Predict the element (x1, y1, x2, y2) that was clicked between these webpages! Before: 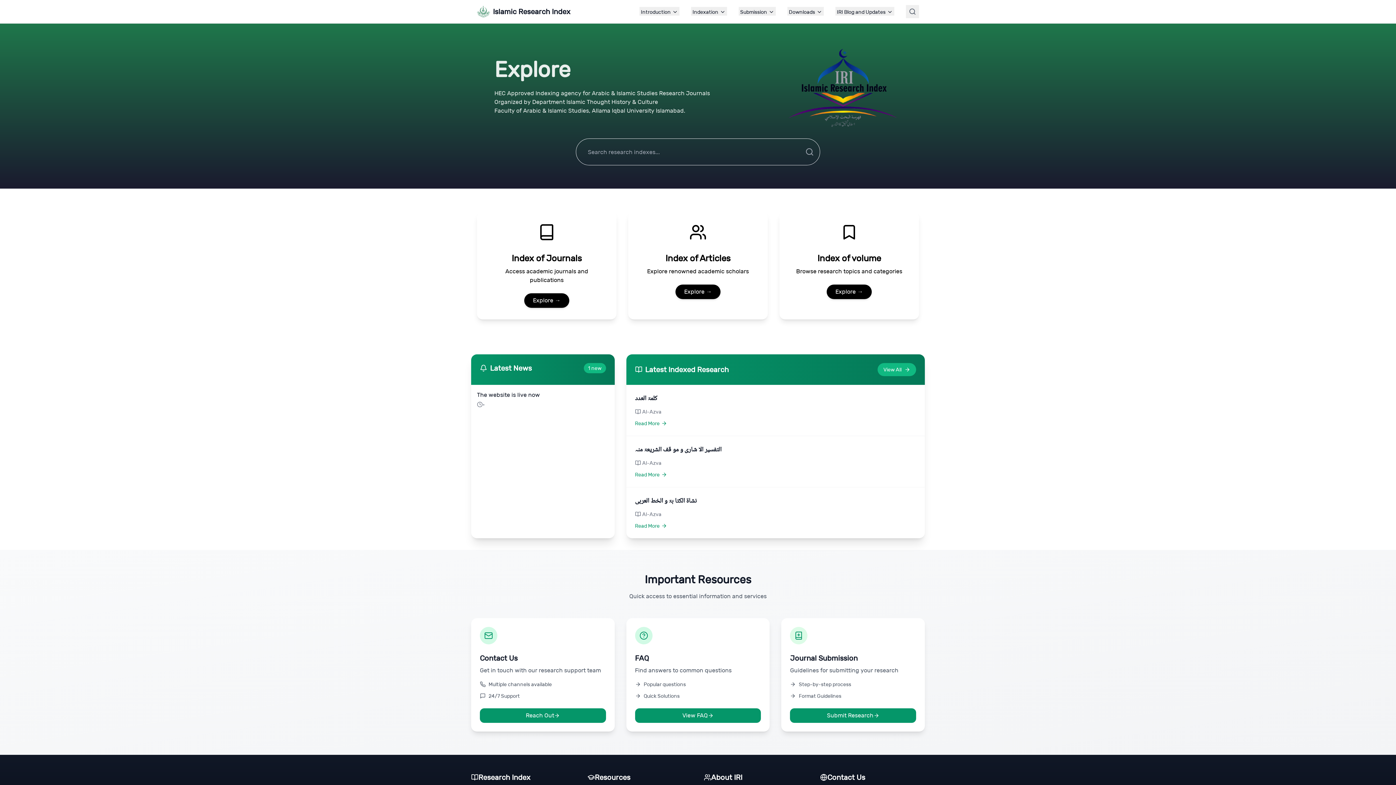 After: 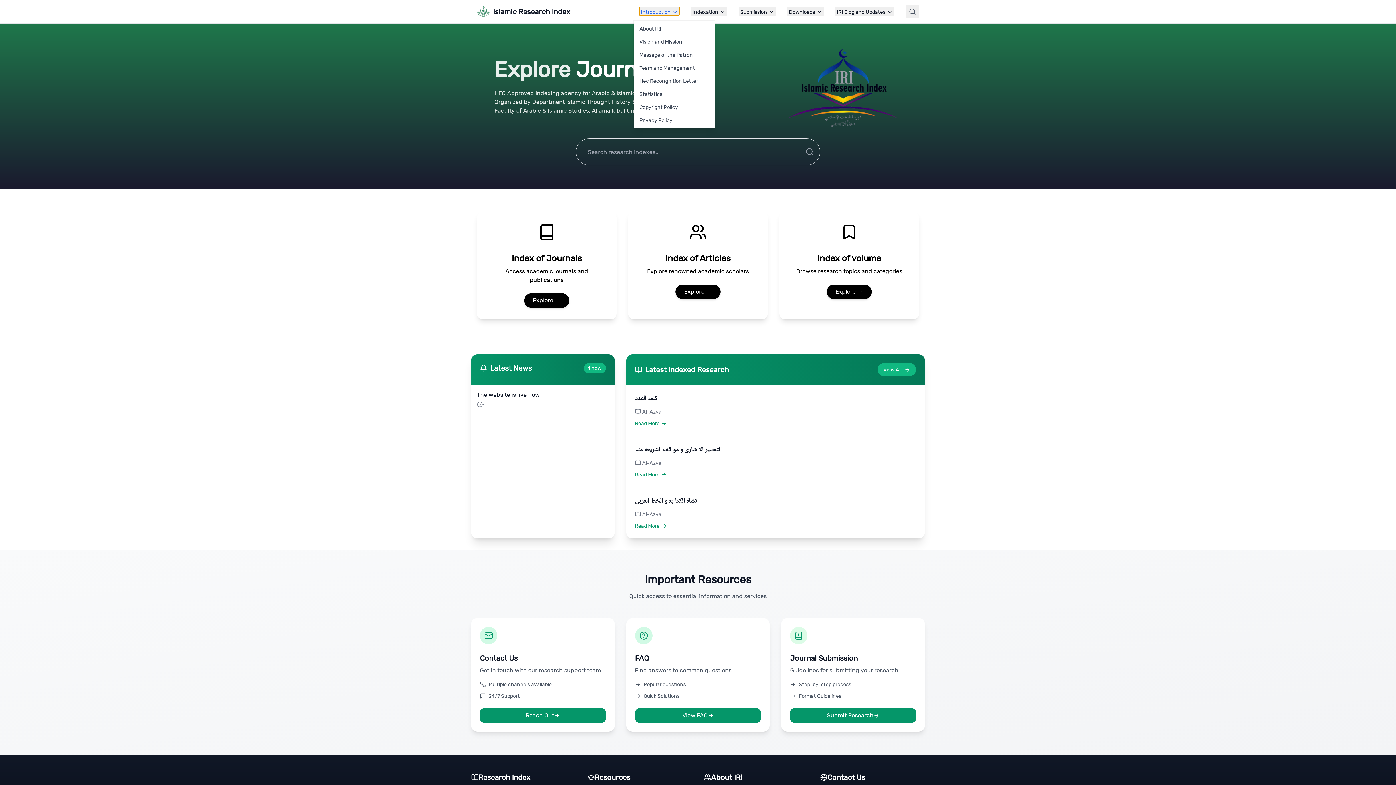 Action: bbox: (639, 6, 679, 15) label: Introduction